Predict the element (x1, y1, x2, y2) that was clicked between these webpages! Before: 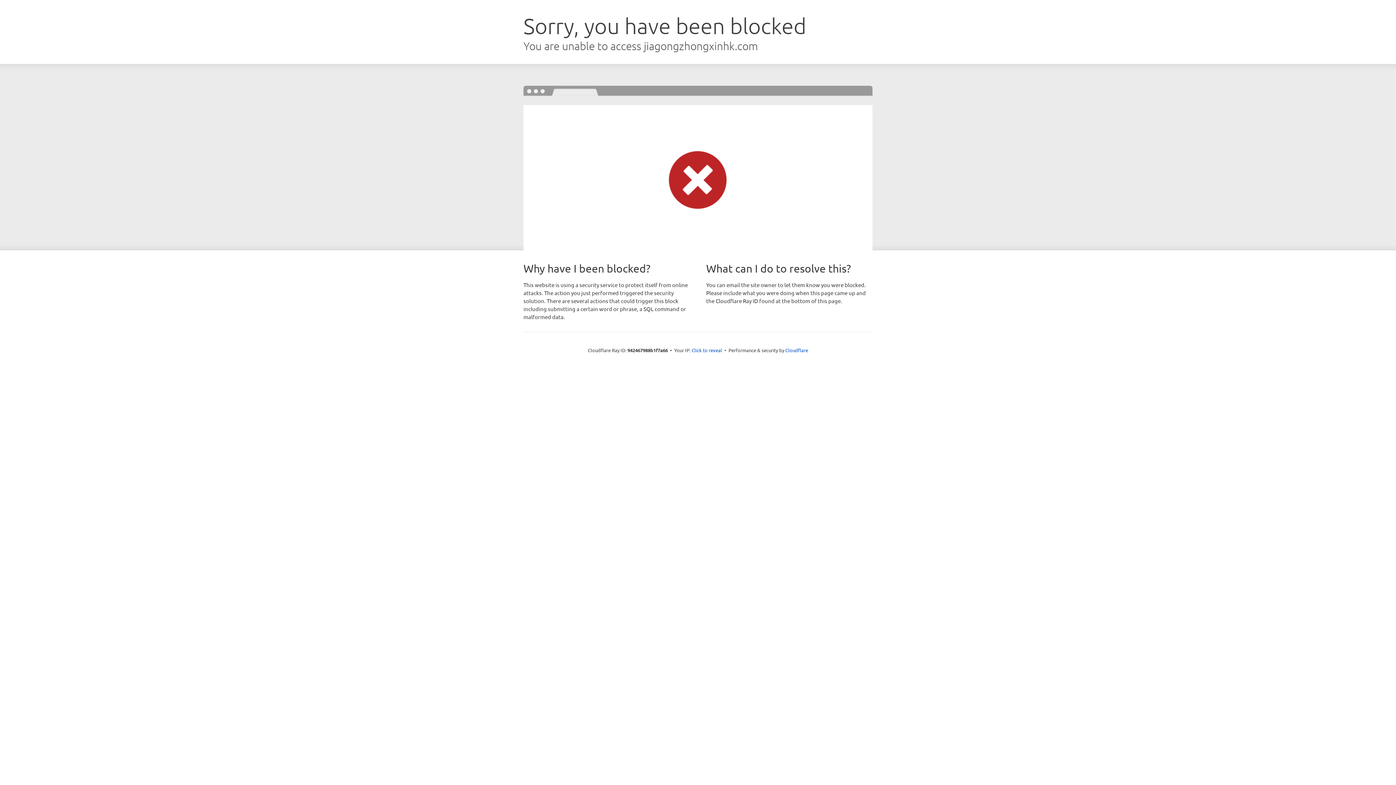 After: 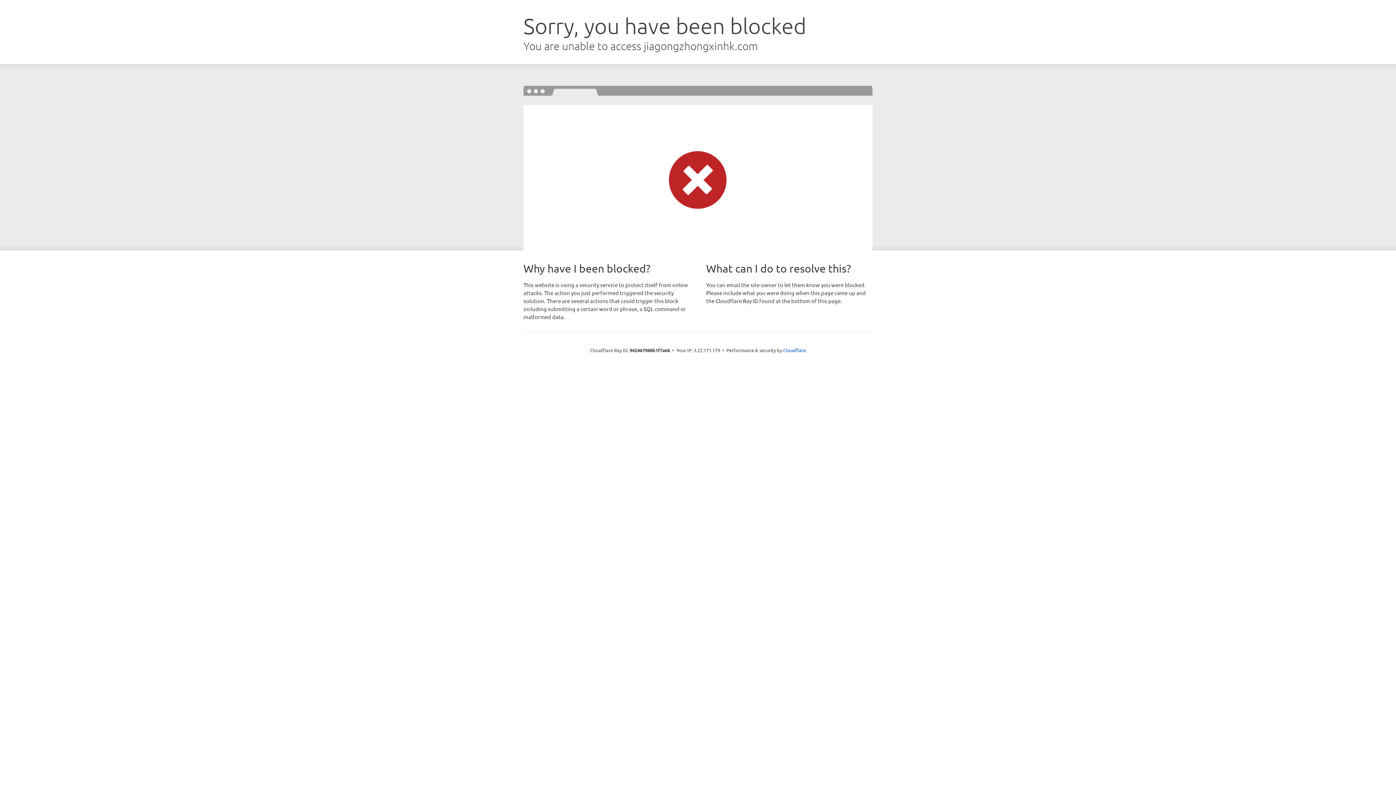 Action: bbox: (691, 346, 722, 353) label: Click to reveal